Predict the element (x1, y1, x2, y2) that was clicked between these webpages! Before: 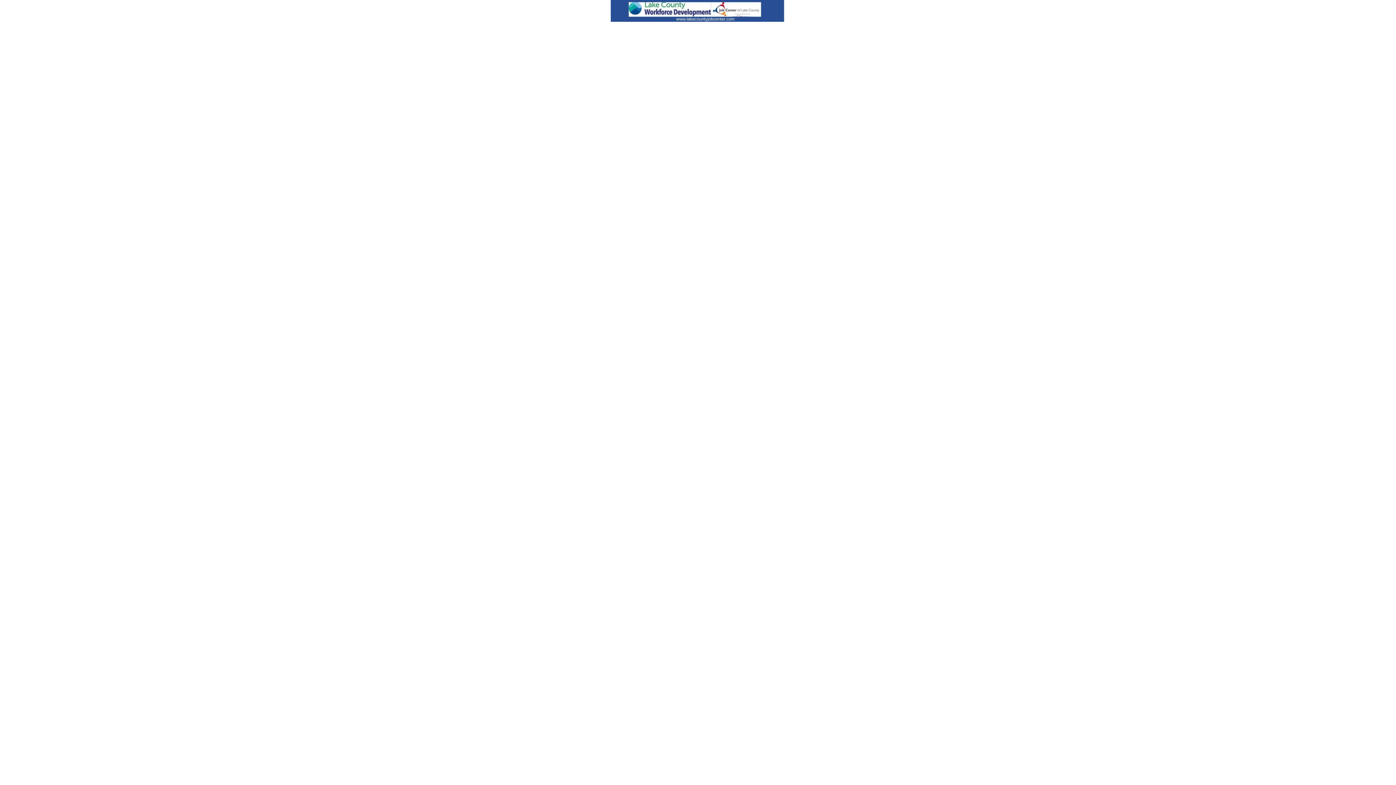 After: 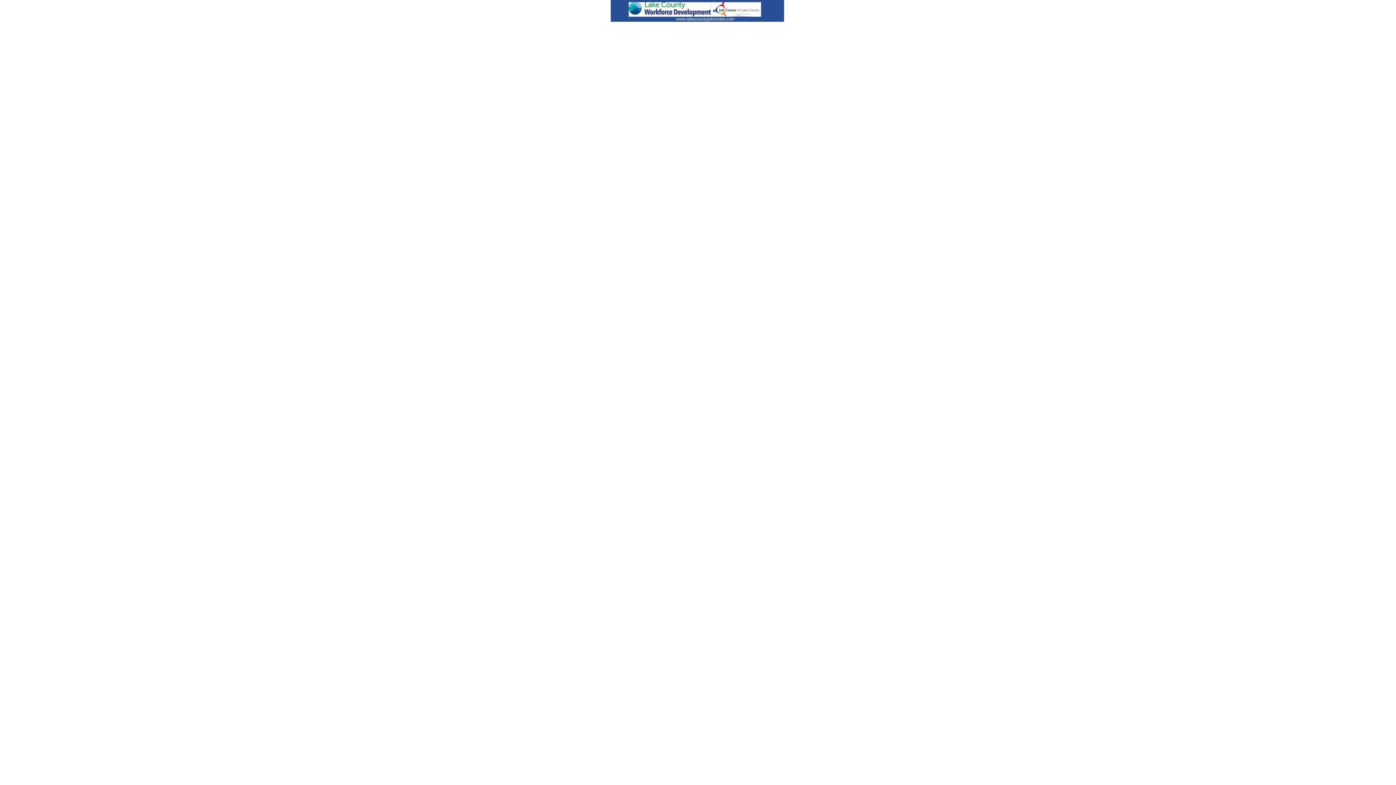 Action: bbox: (610, 16, 785, 22)